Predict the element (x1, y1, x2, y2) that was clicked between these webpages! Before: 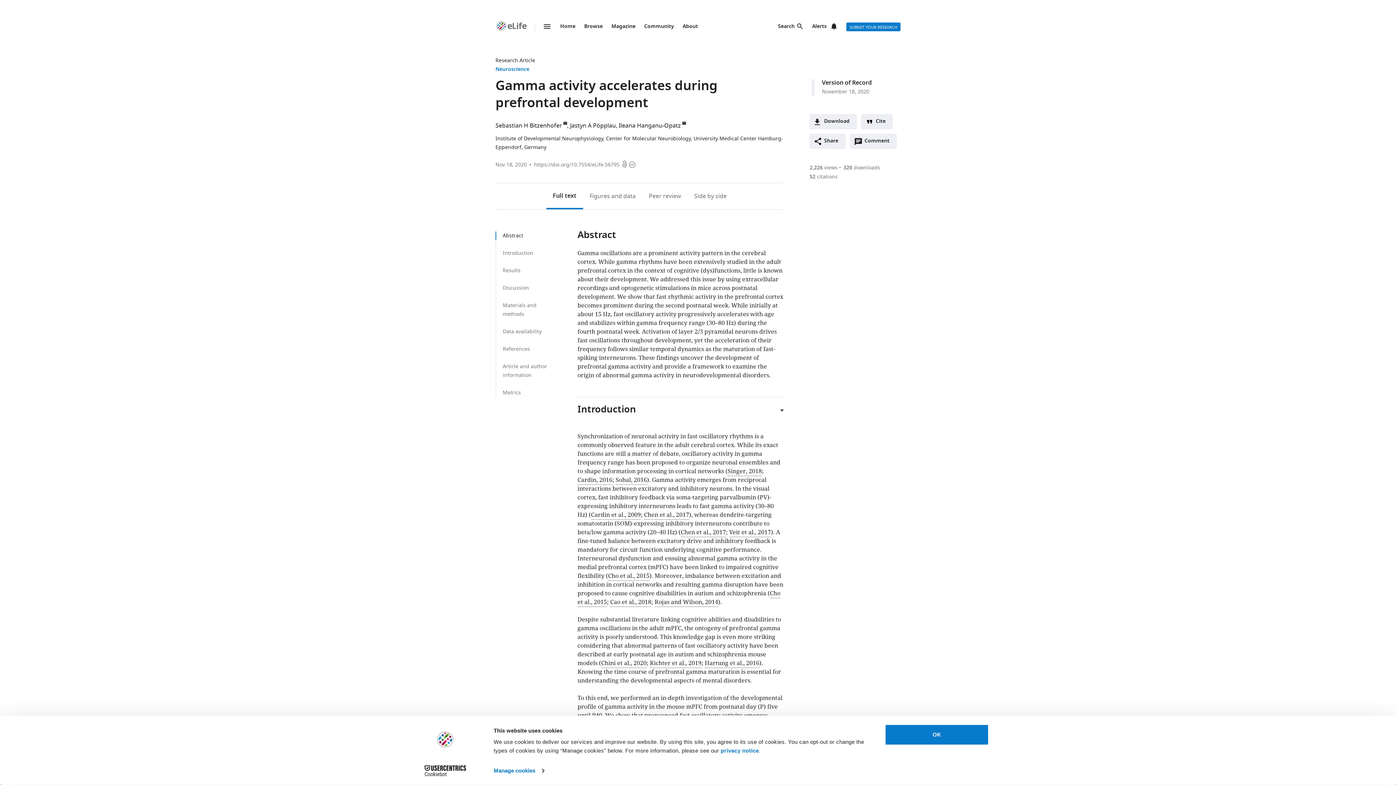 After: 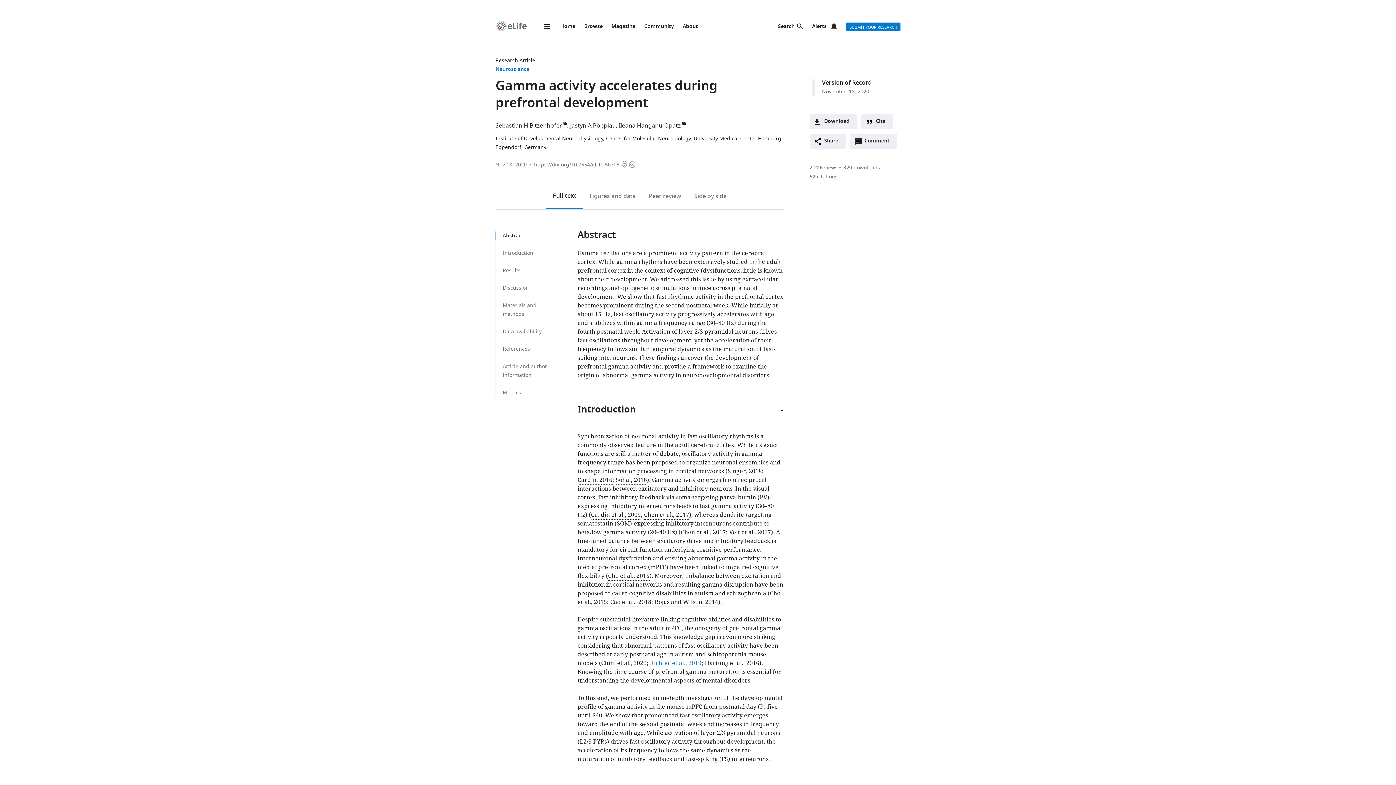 Action: label: Richter et al., 2019 bbox: (650, 659, 701, 668)